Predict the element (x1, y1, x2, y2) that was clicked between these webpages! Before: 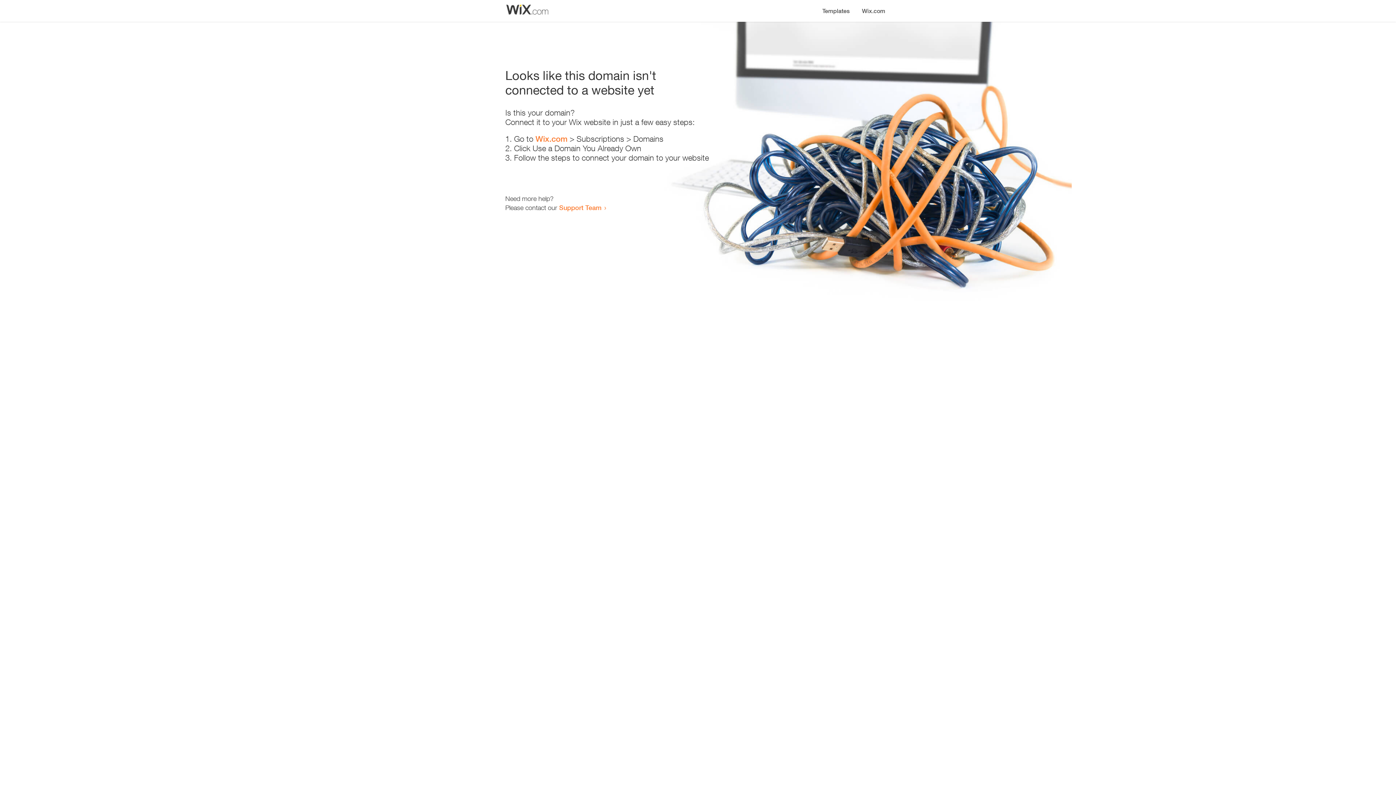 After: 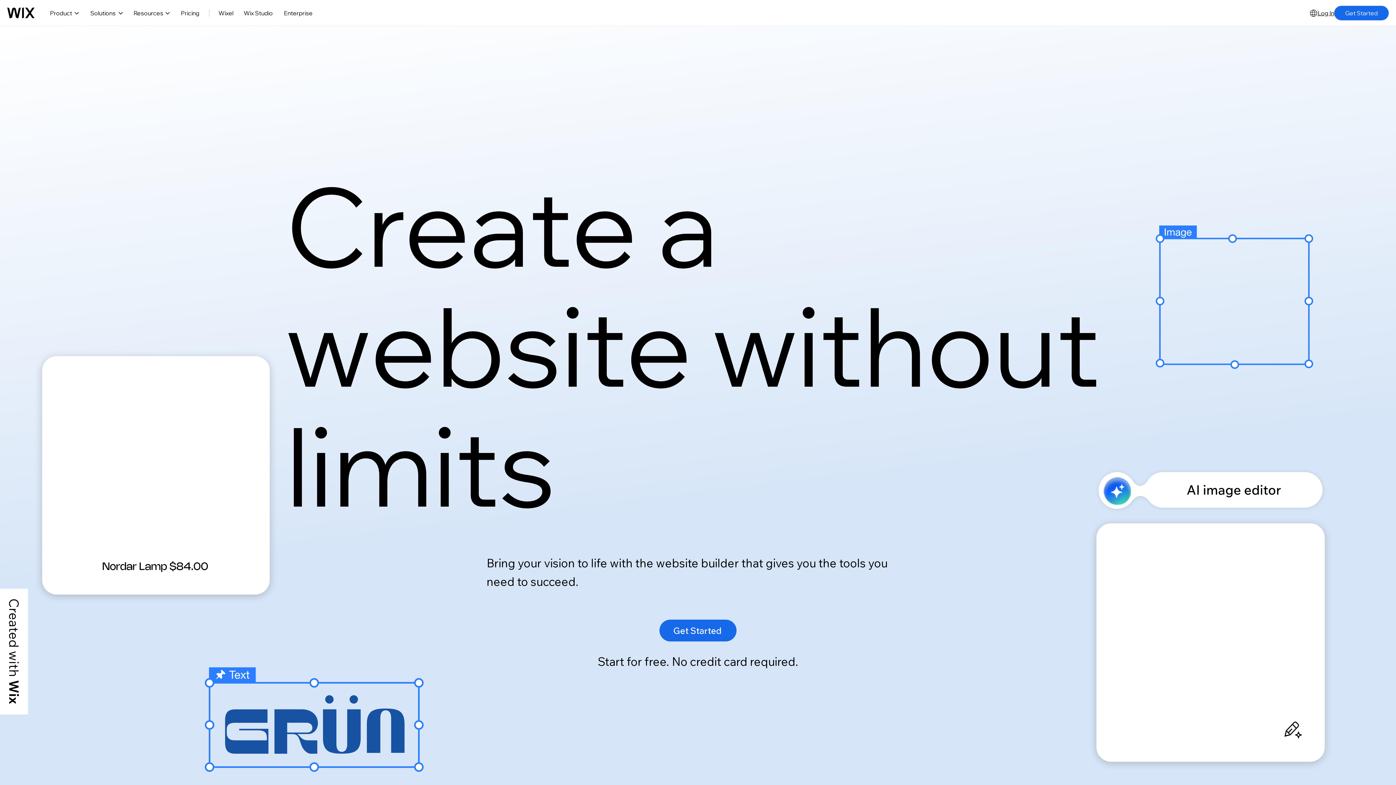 Action: bbox: (856, 0, 890, 14) label: Wix.com